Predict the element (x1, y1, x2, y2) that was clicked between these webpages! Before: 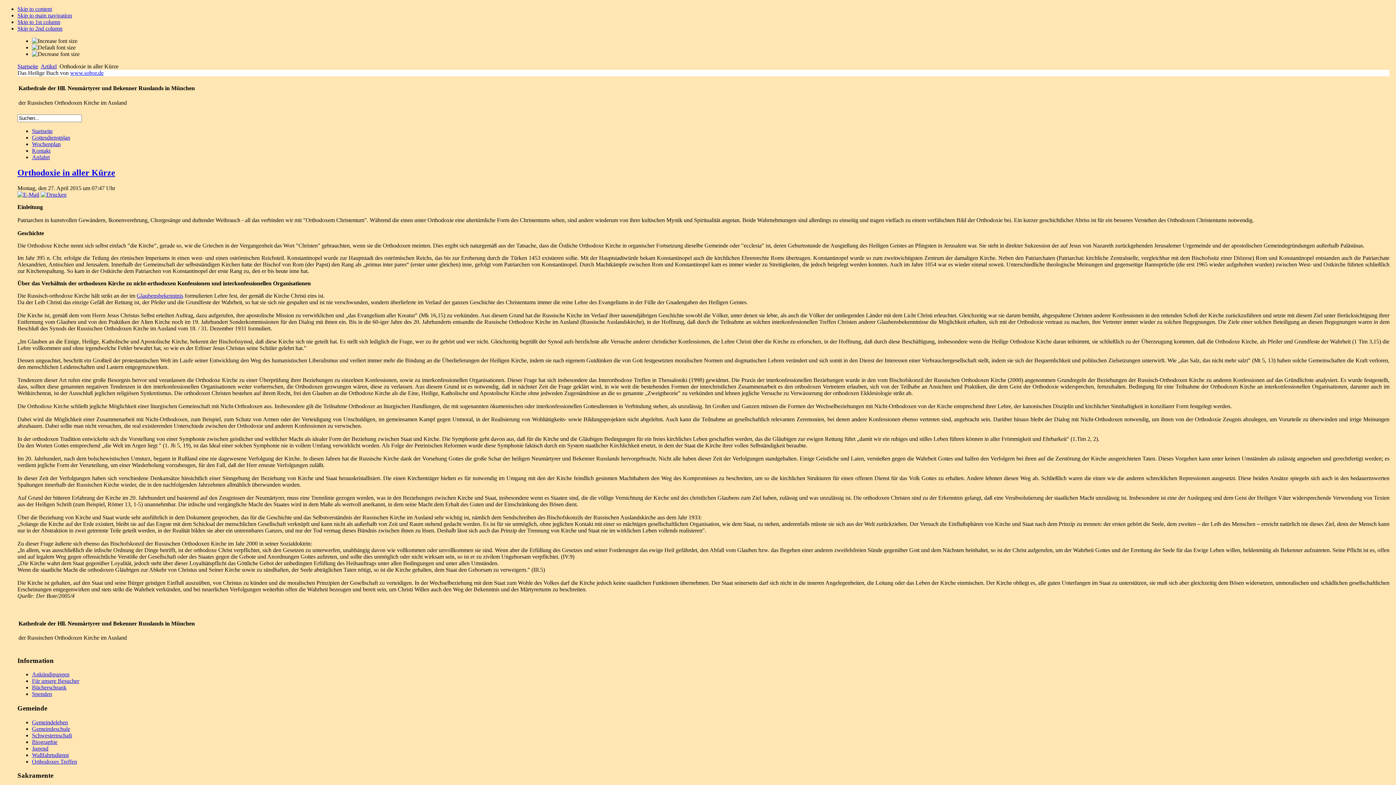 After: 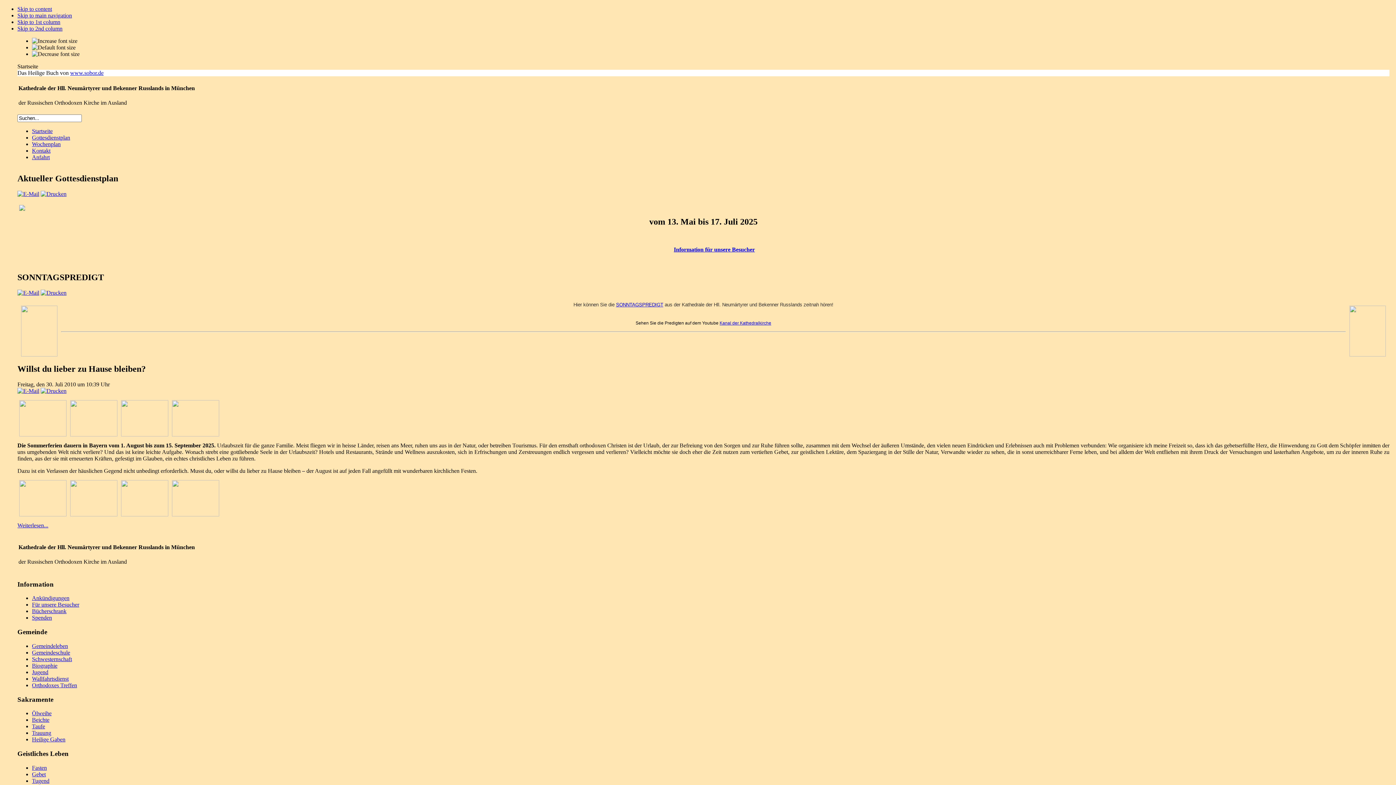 Action: bbox: (32, 128, 52, 134) label: Startseite